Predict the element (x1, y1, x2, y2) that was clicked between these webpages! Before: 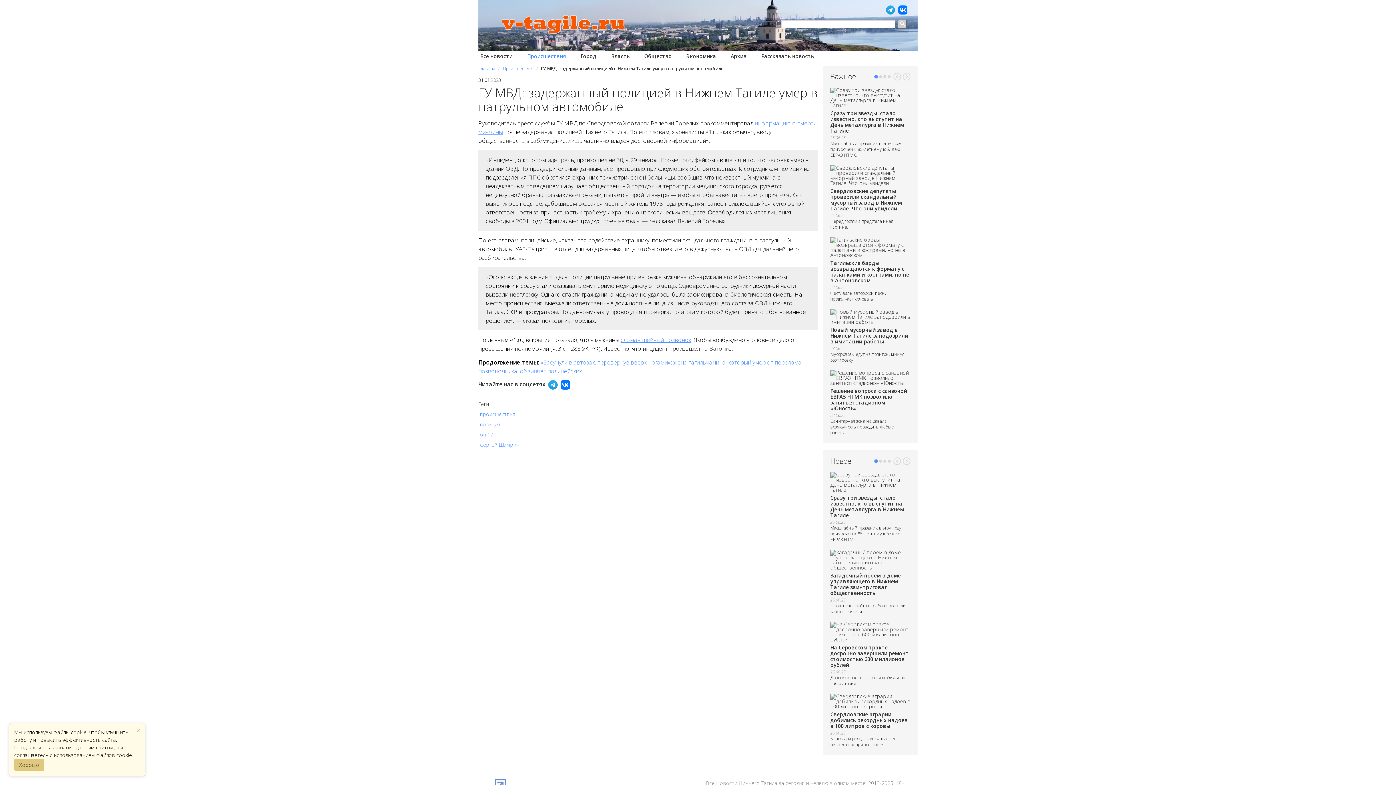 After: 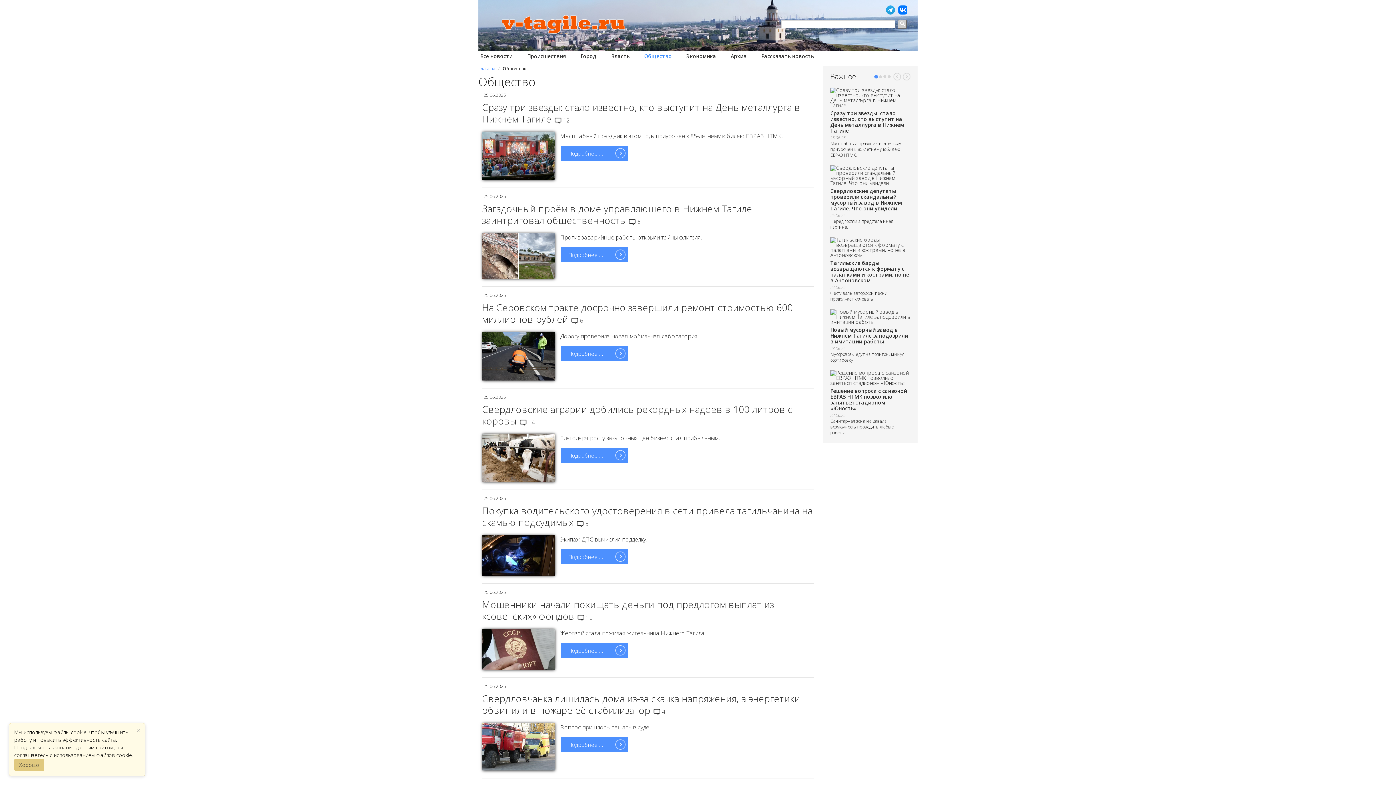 Action: bbox: (644, 51, 672, 61) label: Общество